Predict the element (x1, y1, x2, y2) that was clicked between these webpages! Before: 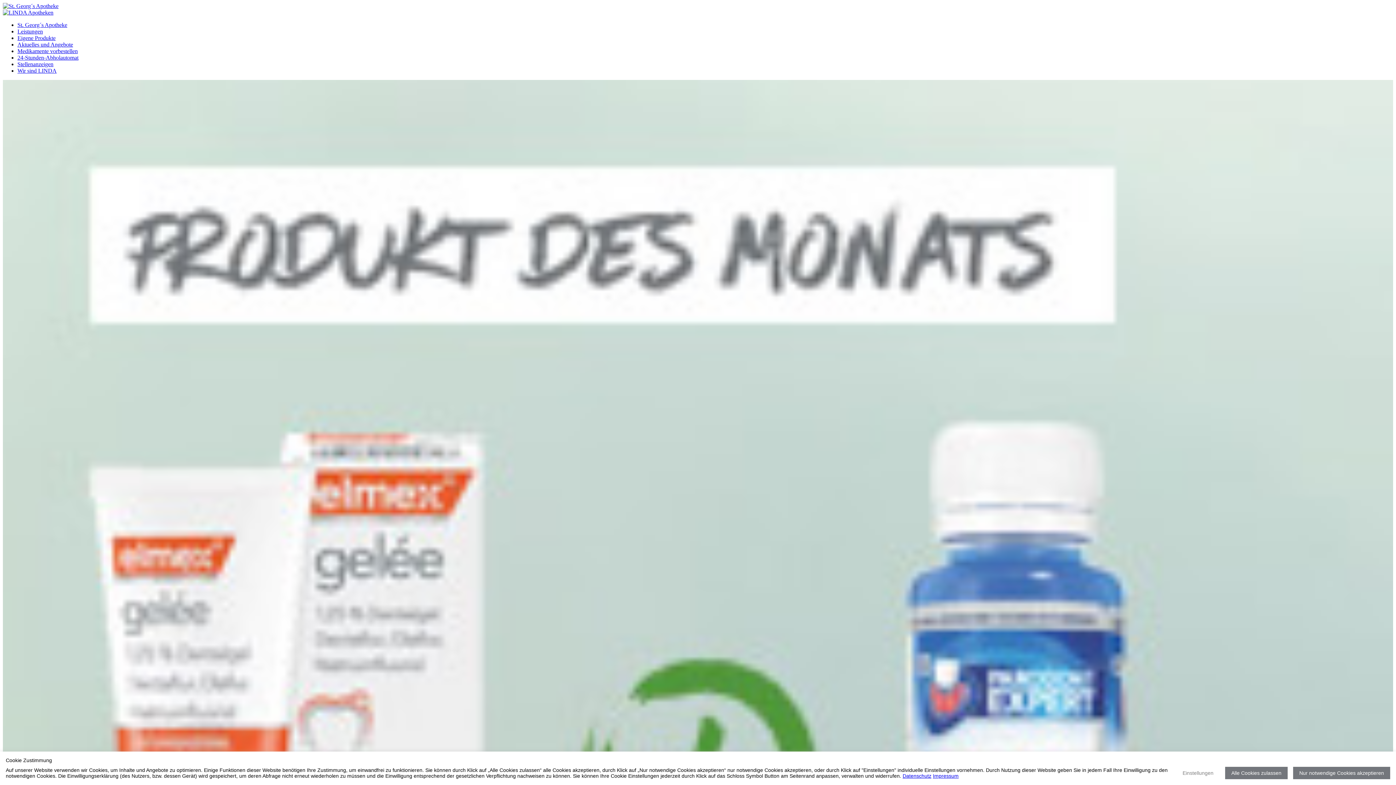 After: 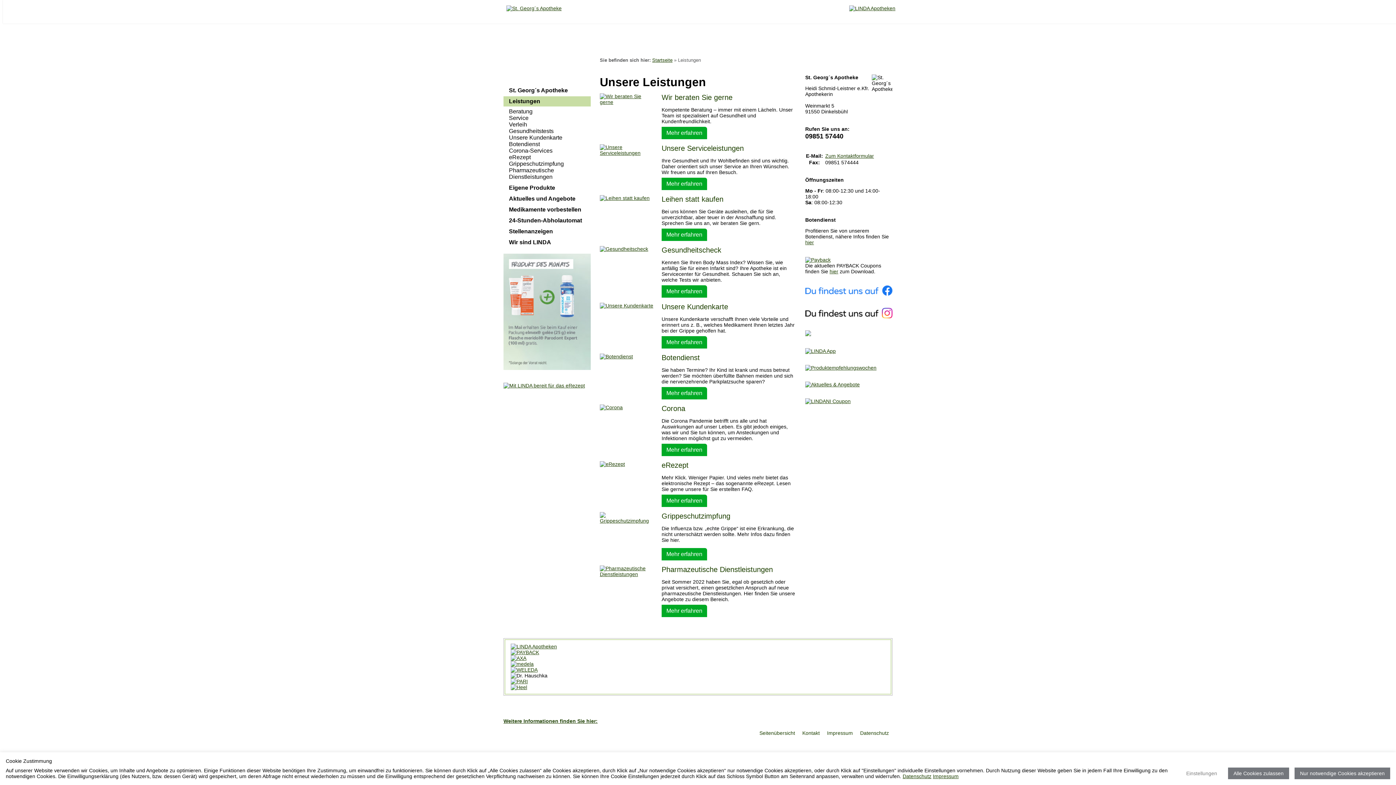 Action: bbox: (17, 28, 42, 34) label: Leistungen